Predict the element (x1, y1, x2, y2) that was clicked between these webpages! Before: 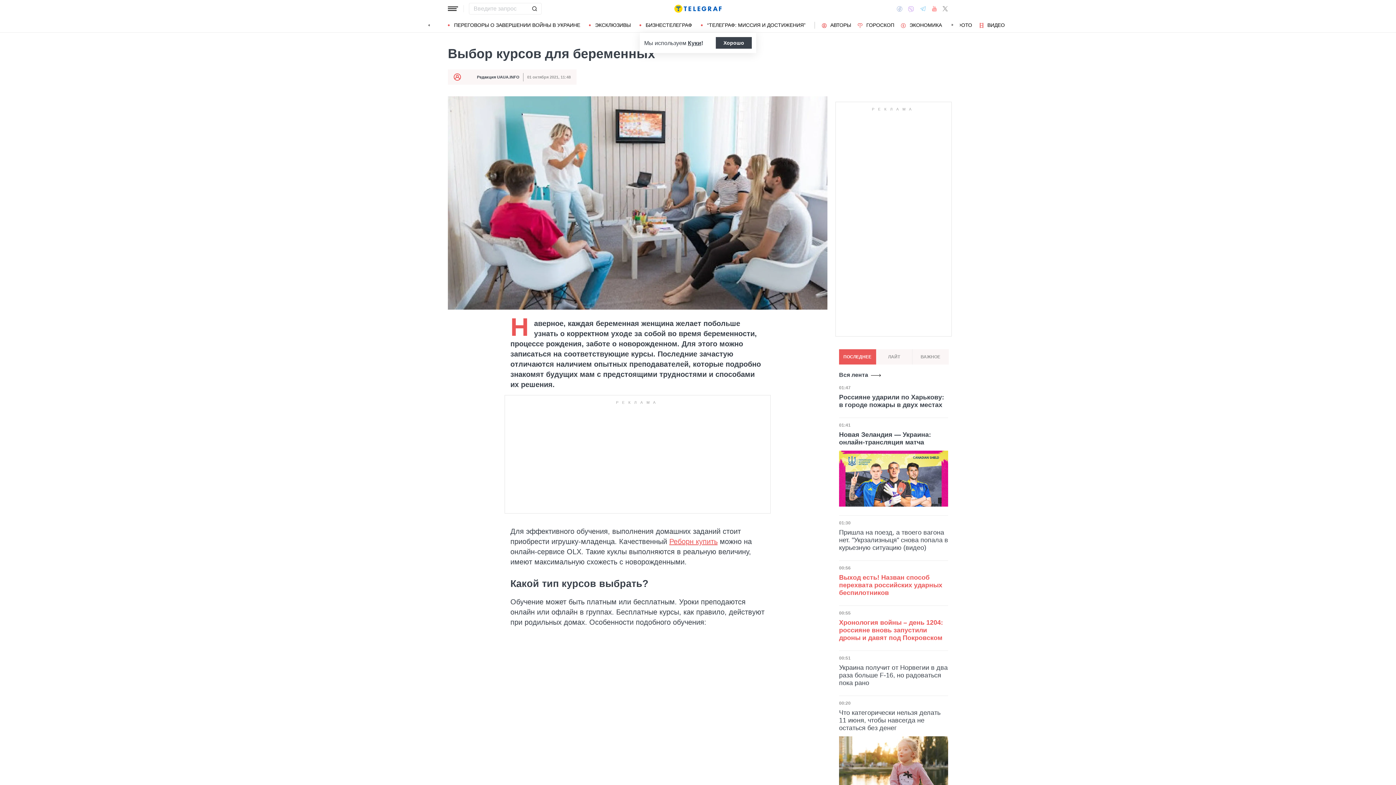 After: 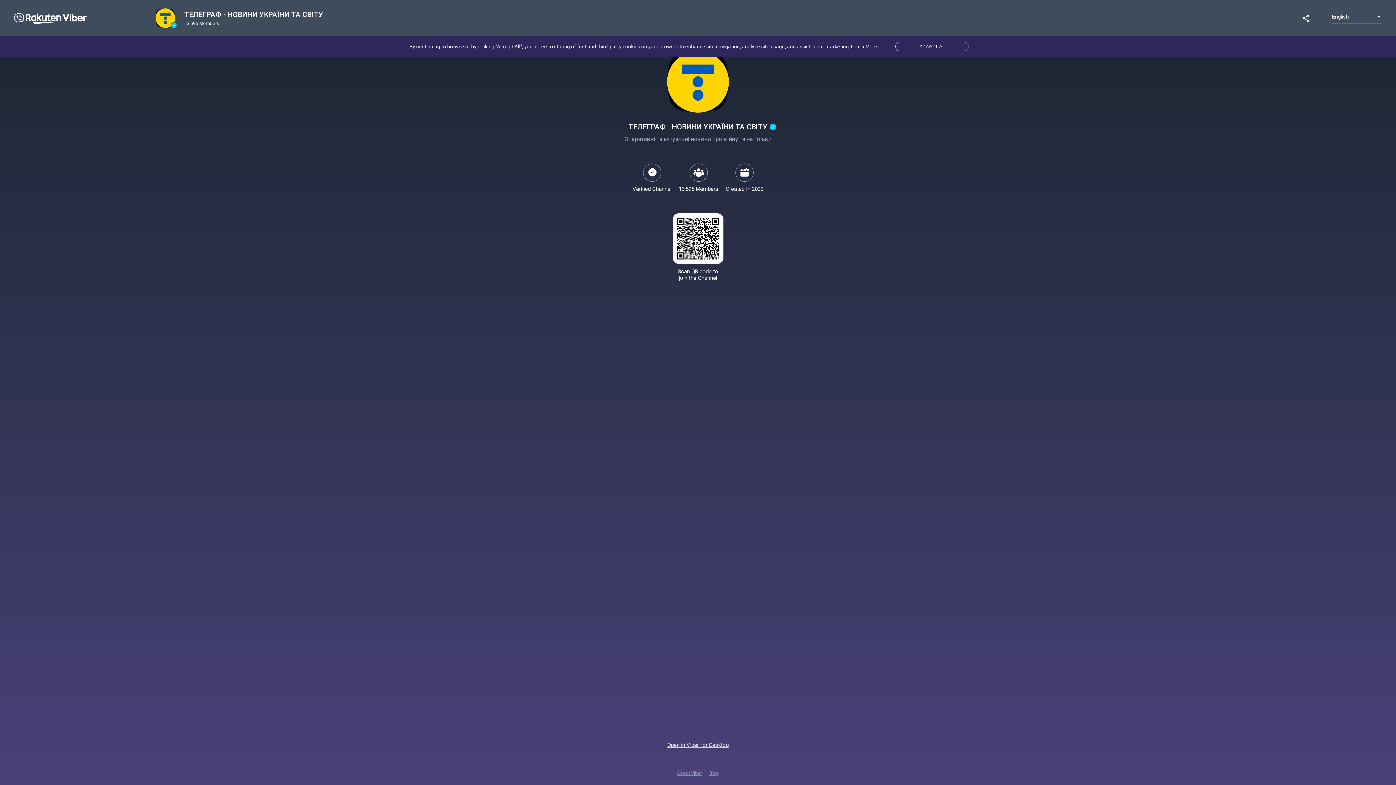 Action: bbox: (905, 2, 917, 15) label: Viber